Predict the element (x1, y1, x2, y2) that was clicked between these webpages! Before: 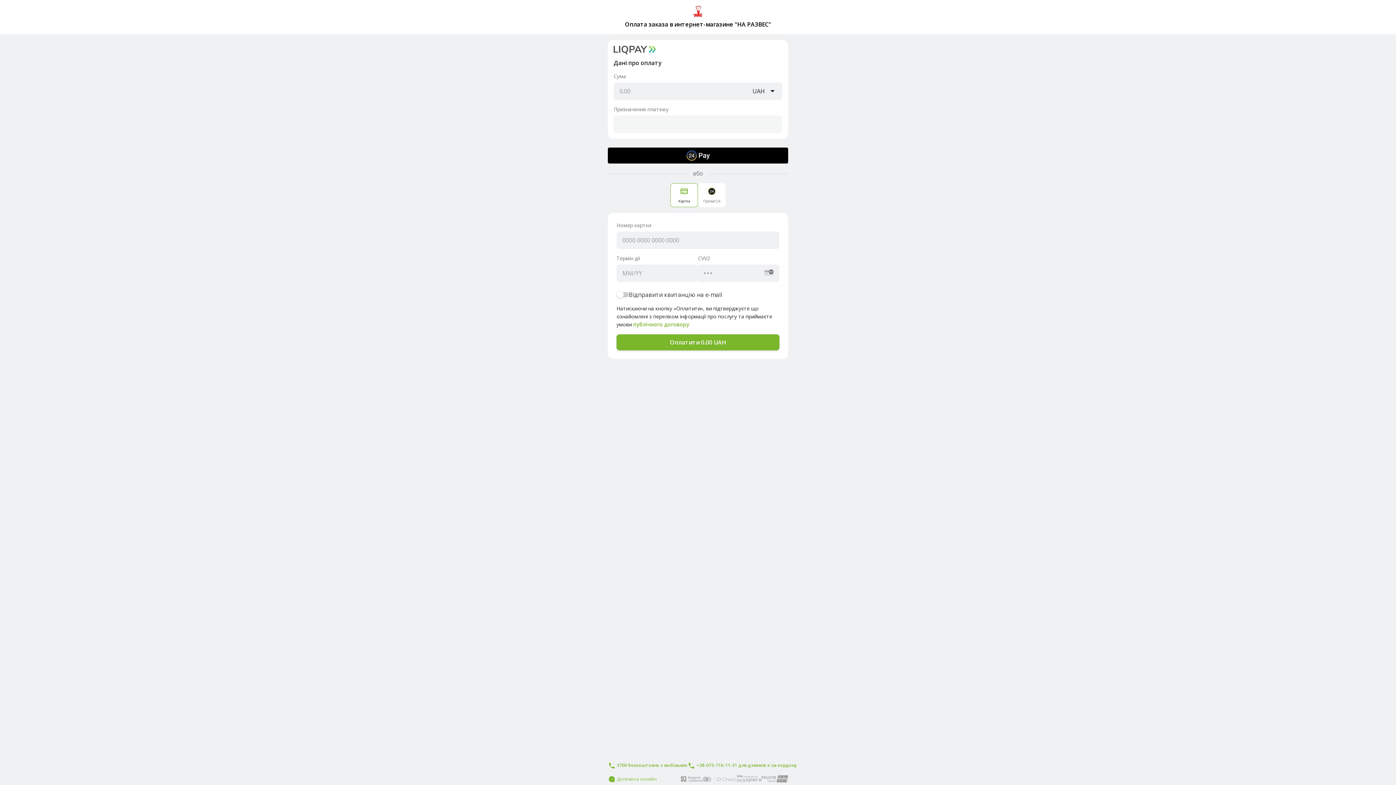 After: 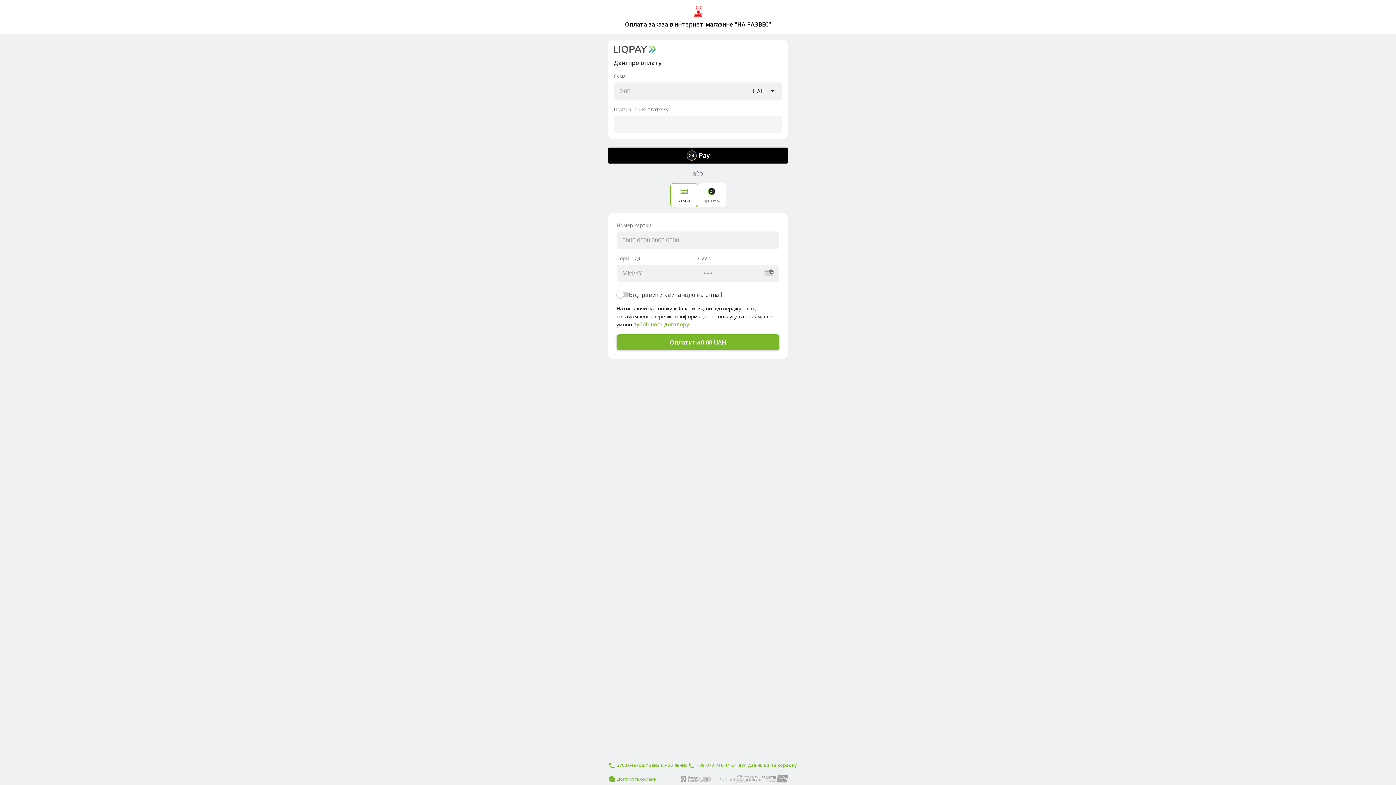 Action: label: публічного договору bbox: (633, 321, 689, 328)